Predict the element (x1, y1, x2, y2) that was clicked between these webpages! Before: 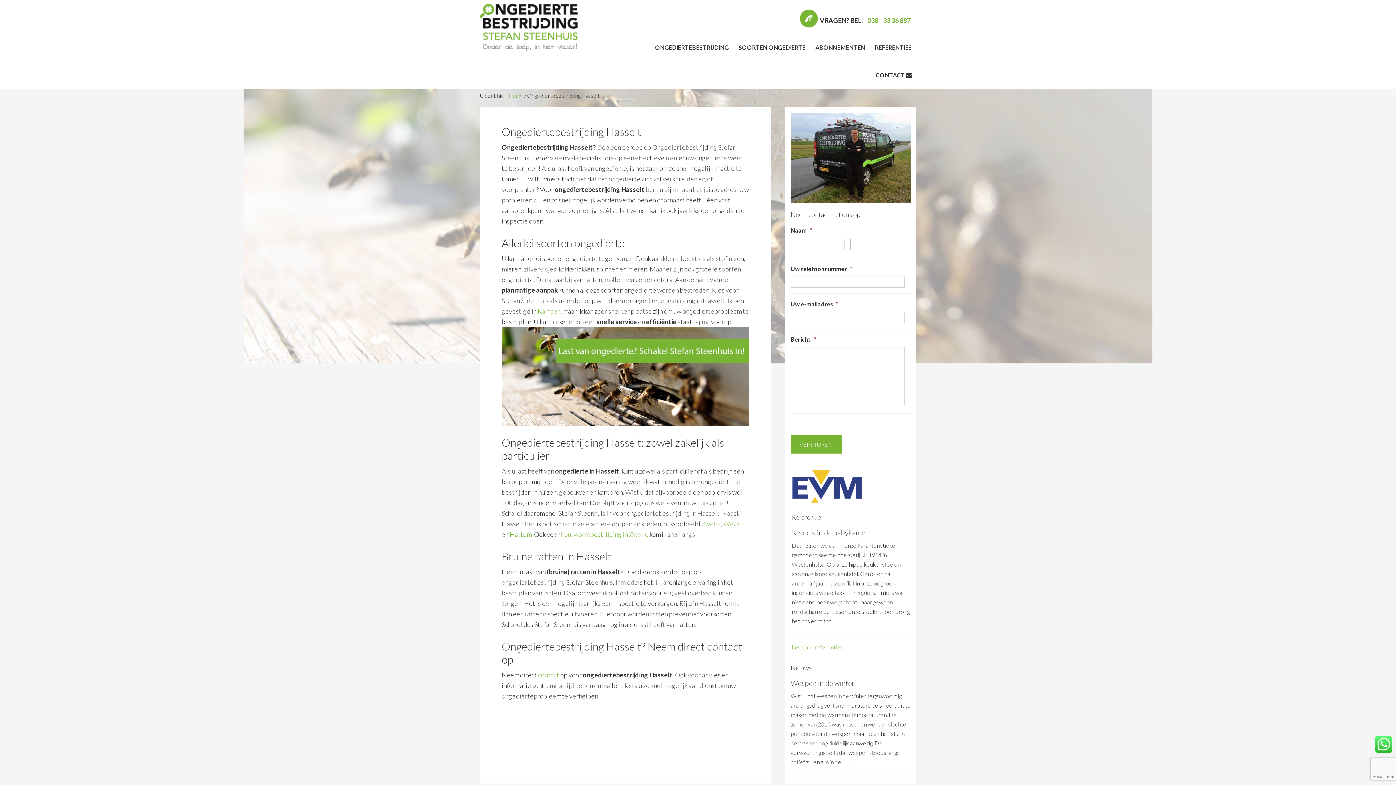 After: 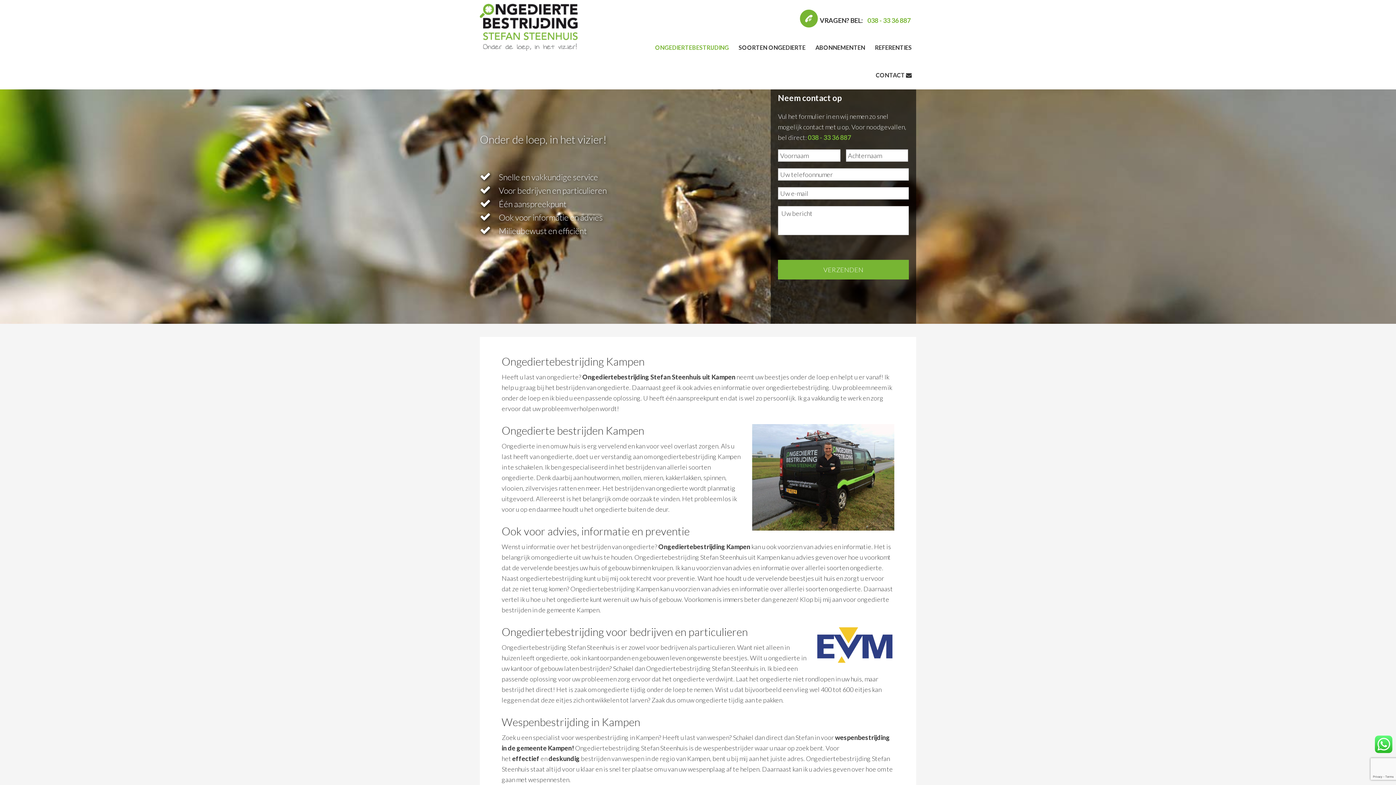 Action: label: Kampen bbox: (537, 307, 560, 315)